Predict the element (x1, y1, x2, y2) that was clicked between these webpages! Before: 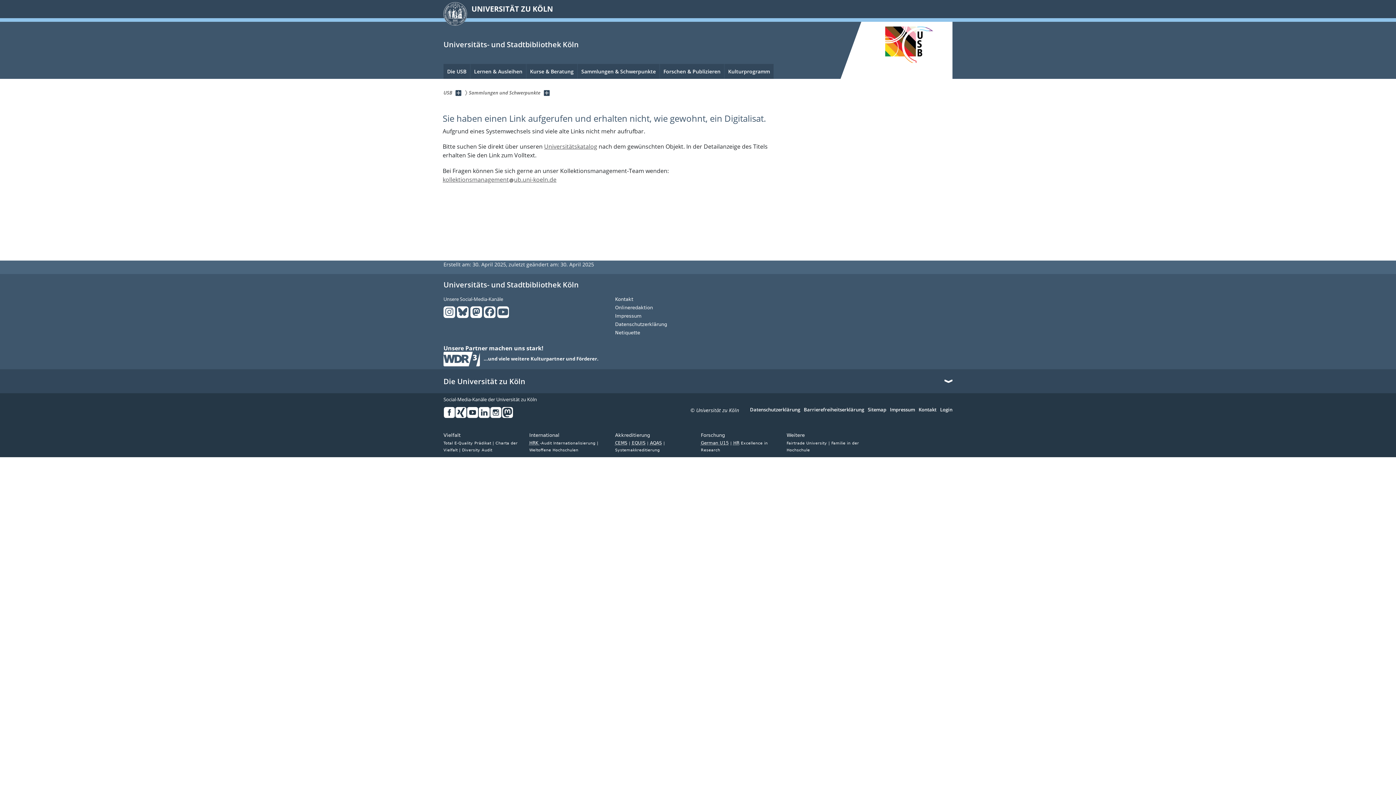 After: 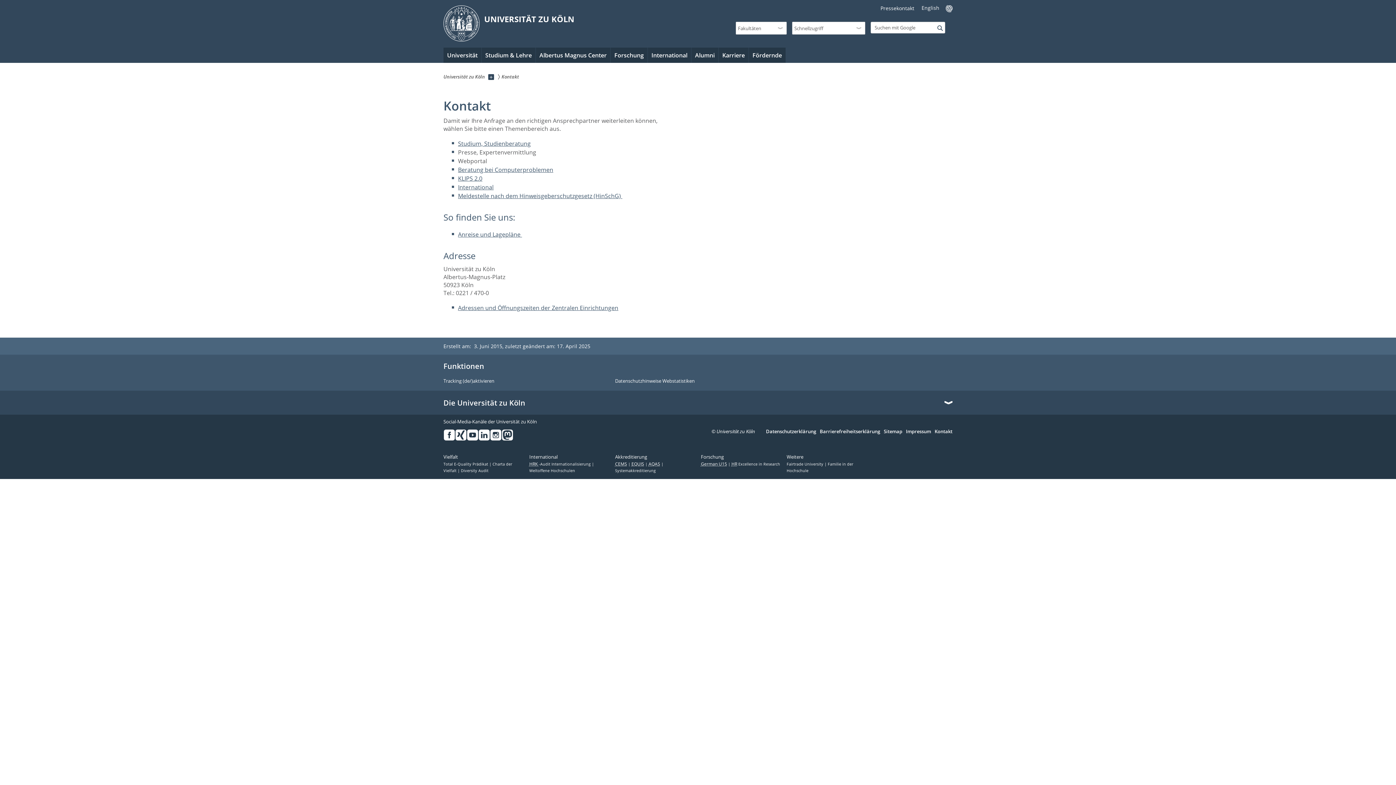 Action: bbox: (918, 407, 936, 412) label: Kontakt